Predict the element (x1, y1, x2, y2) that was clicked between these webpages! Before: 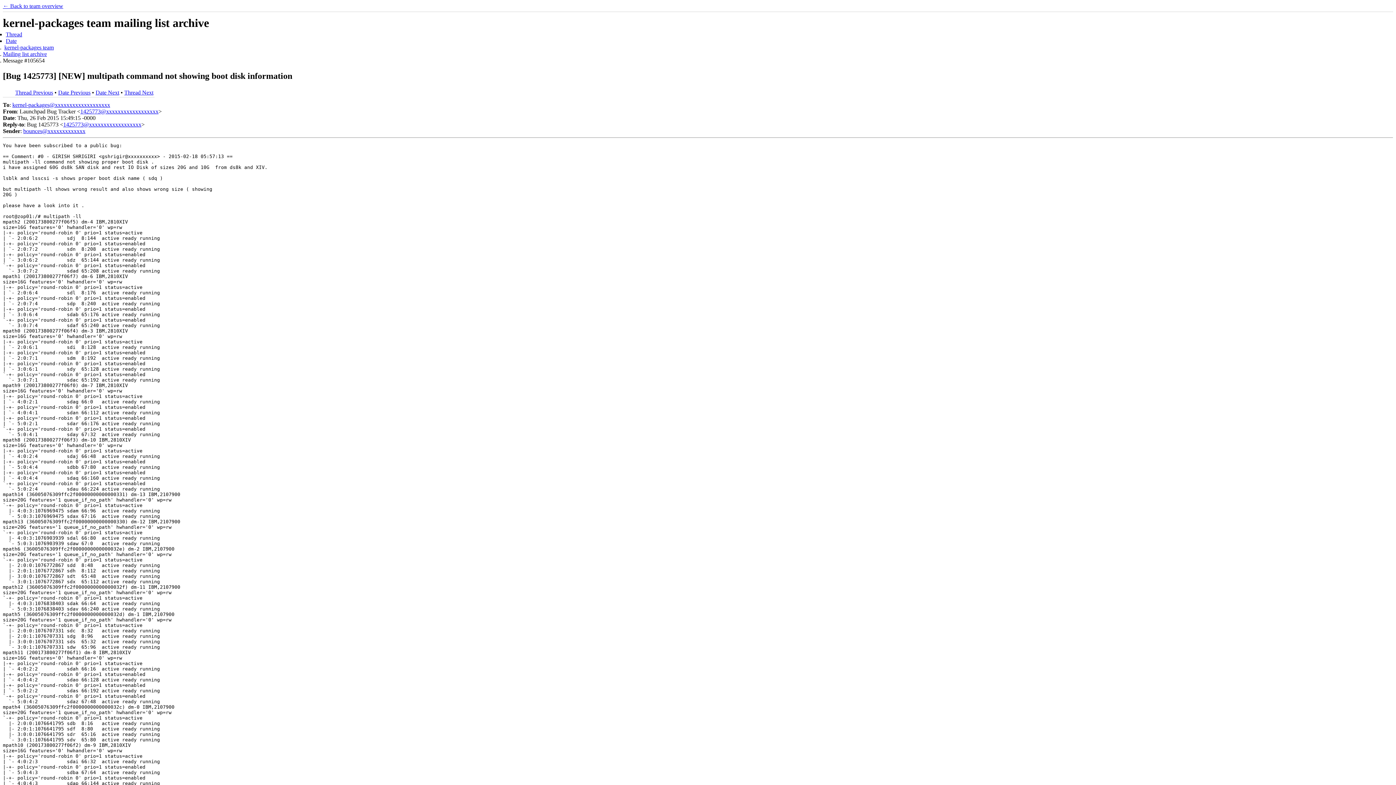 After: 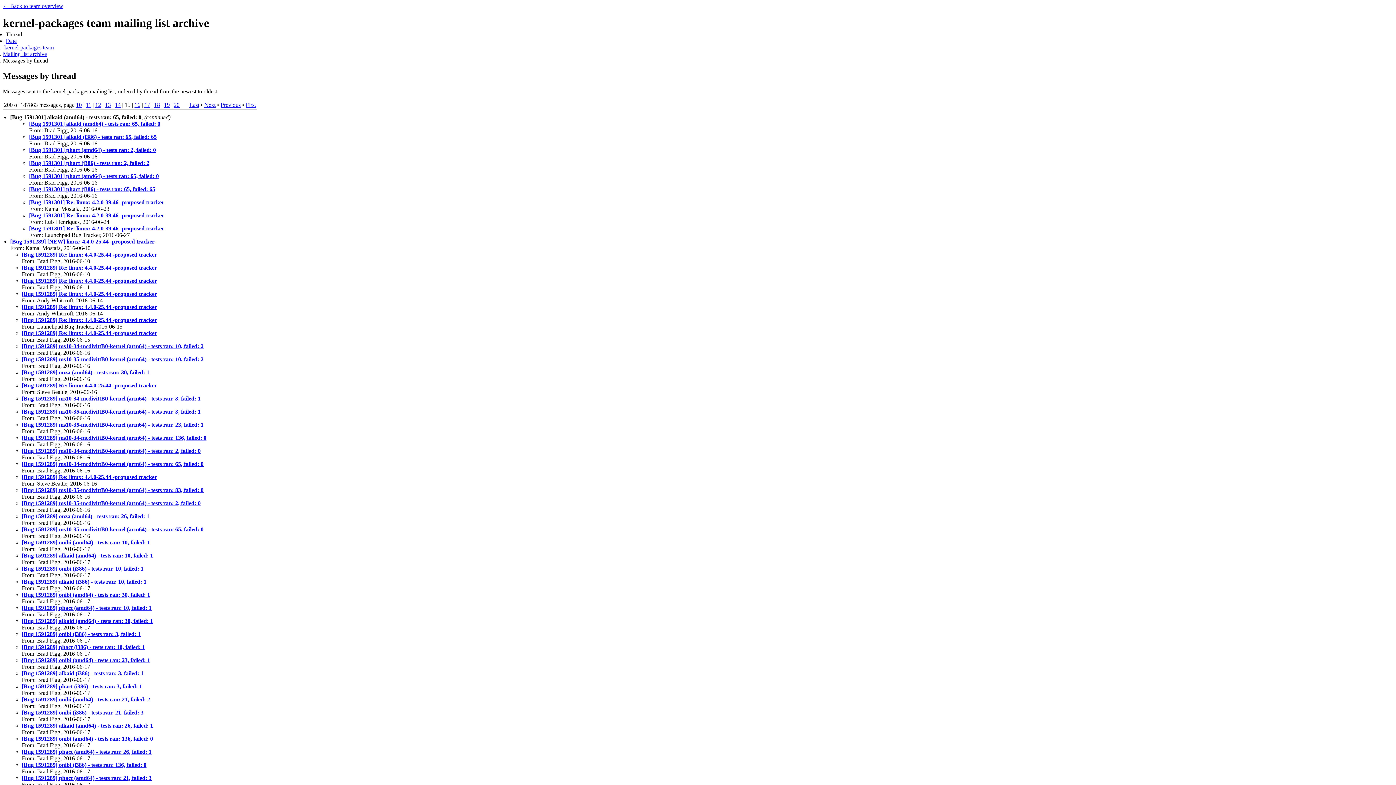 Action: bbox: (2, 50, 46, 57) label: Mailing list archive